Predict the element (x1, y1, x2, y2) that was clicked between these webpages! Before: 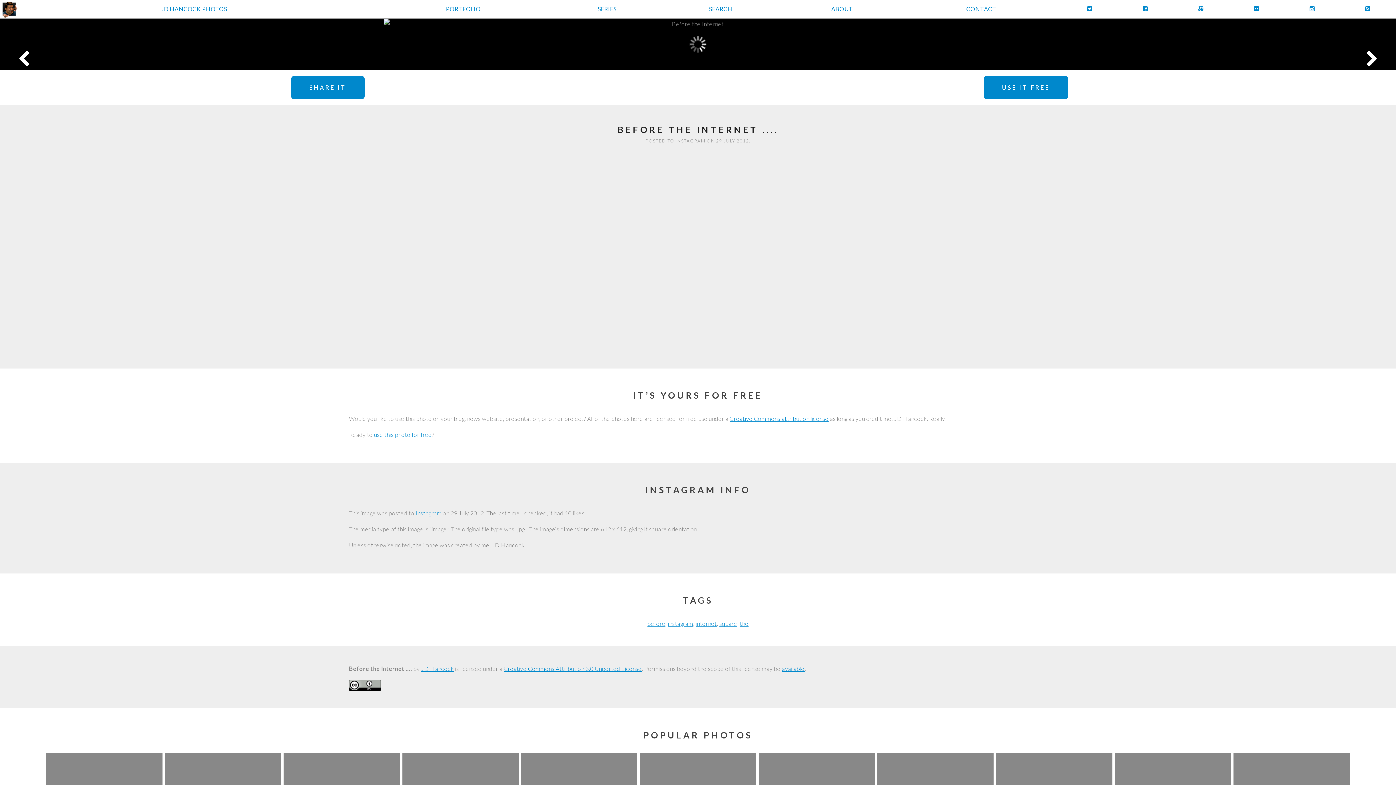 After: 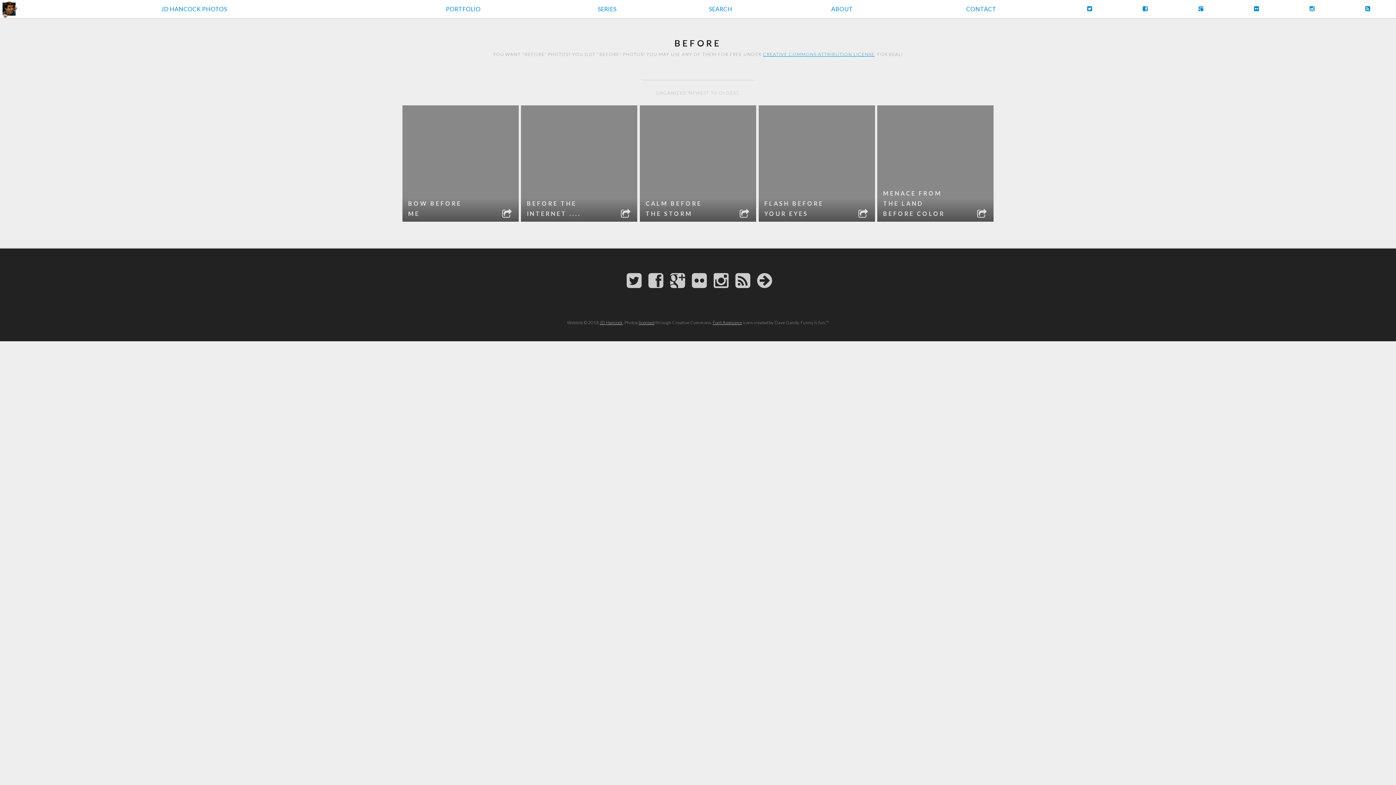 Action: label: before bbox: (647, 620, 665, 627)